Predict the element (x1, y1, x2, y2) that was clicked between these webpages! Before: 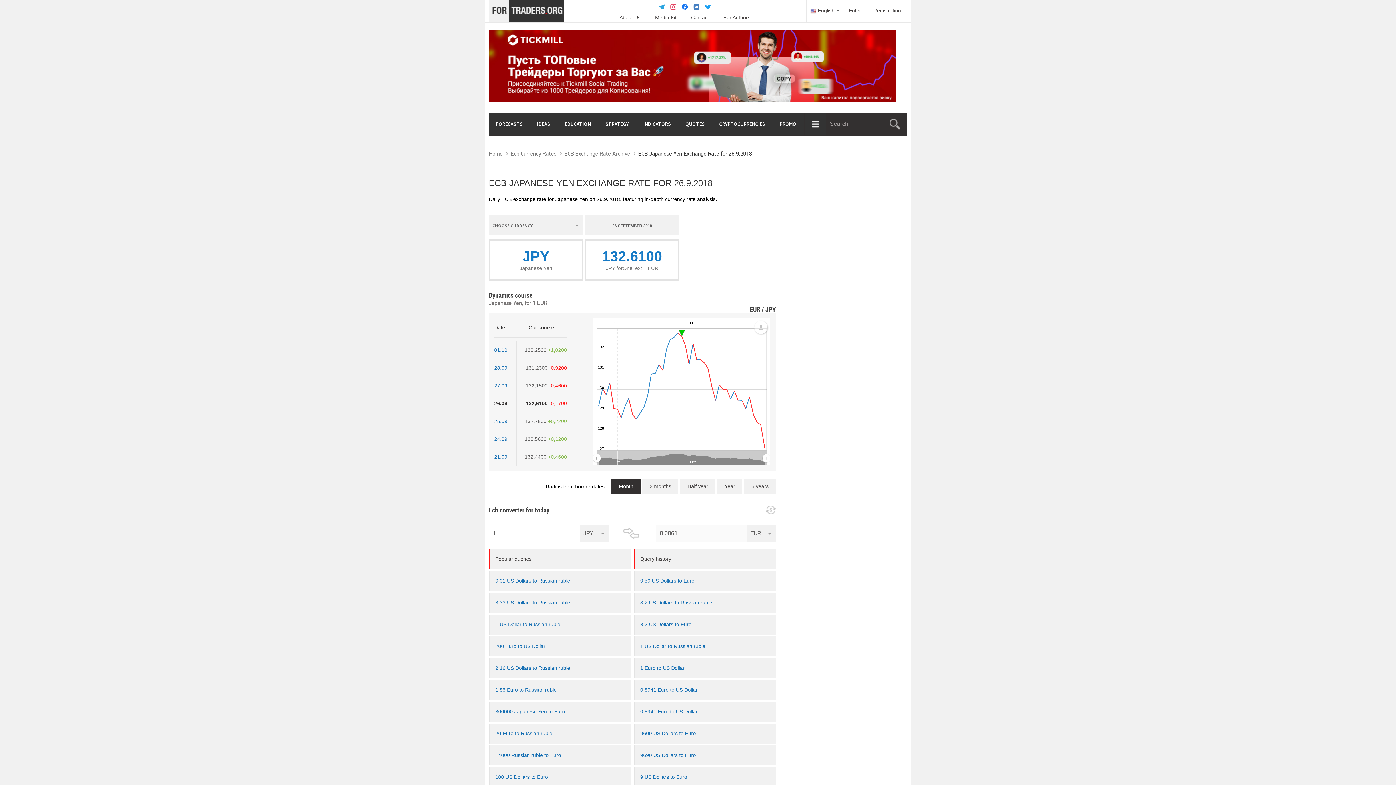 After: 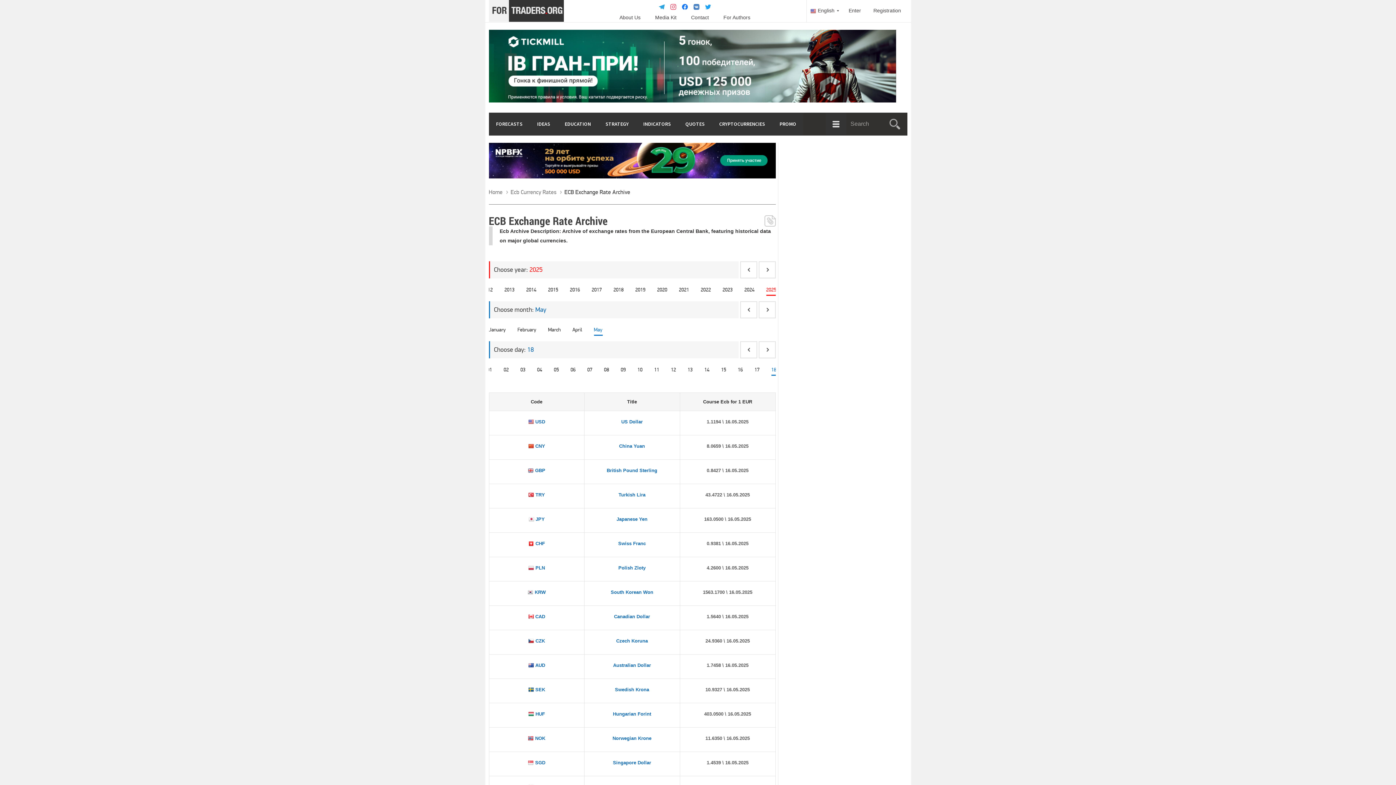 Action: bbox: (564, 150, 630, 157) label: ECB Exchange Rate Archive